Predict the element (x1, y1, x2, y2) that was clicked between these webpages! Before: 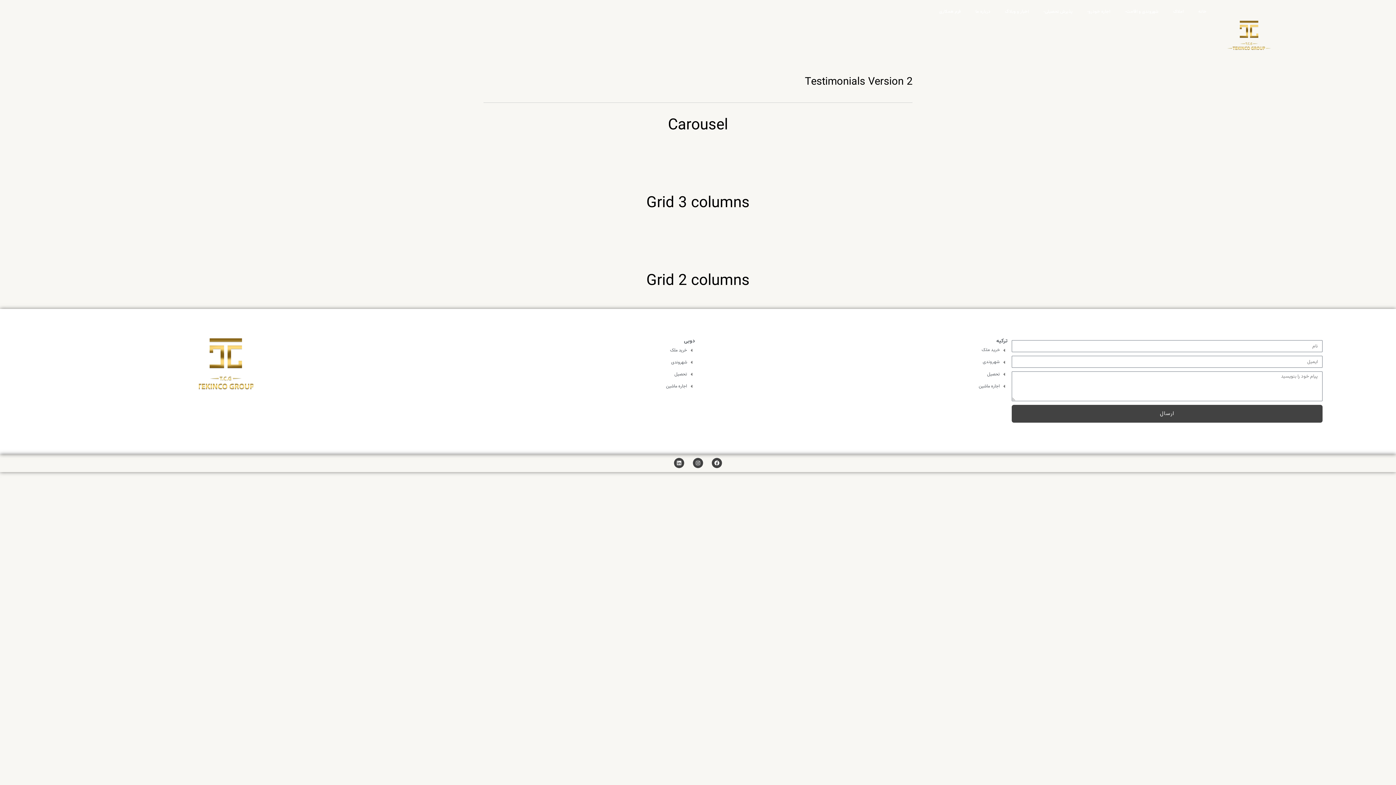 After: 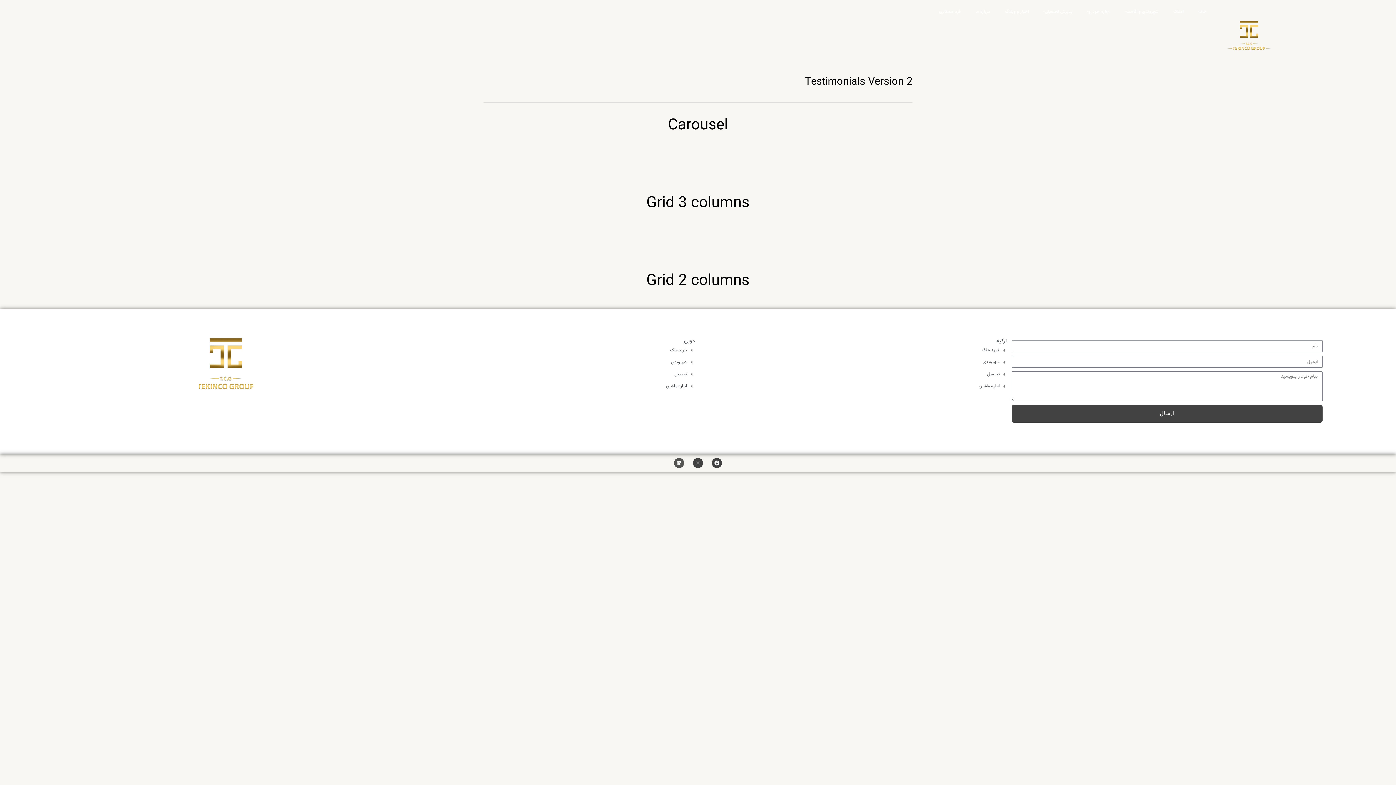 Action: bbox: (674, 458, 684, 468) label: Linkedin